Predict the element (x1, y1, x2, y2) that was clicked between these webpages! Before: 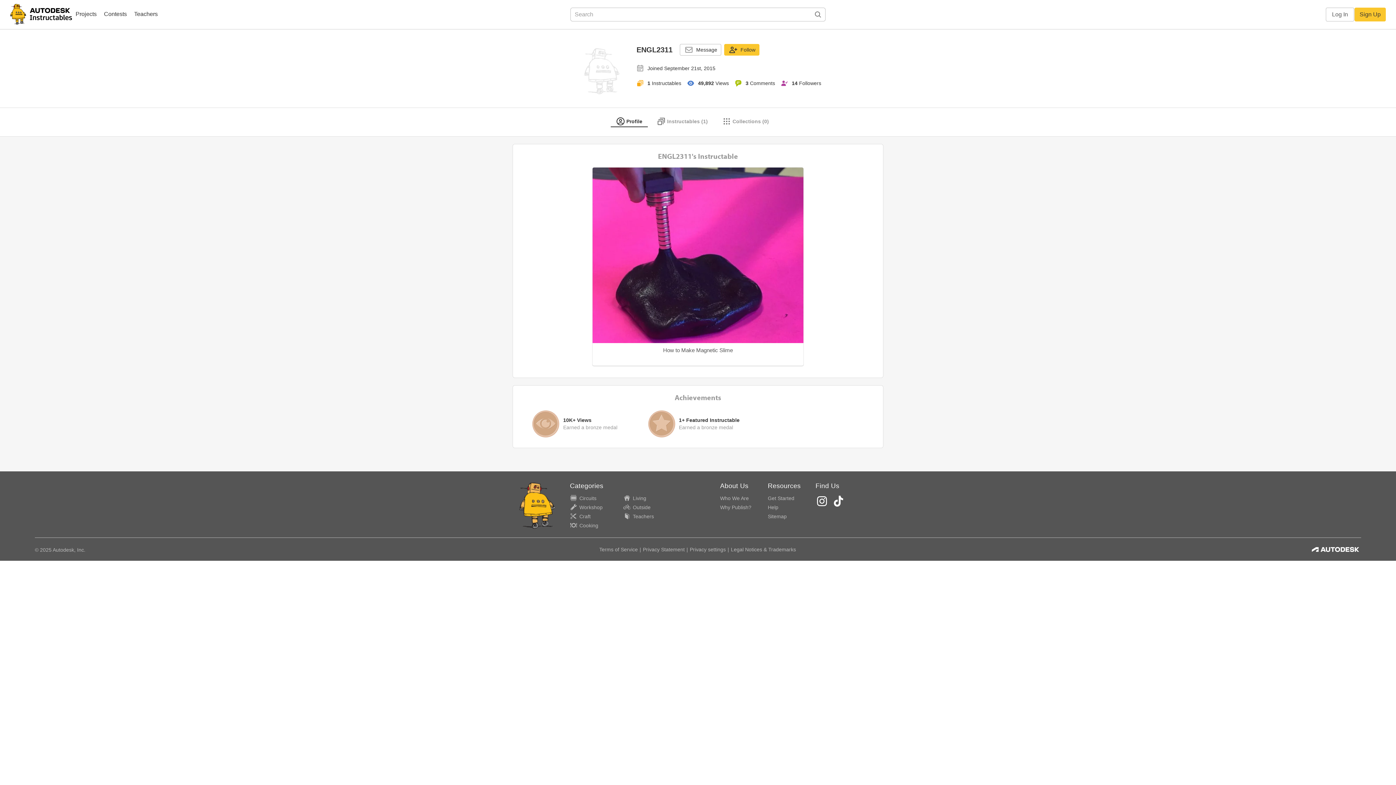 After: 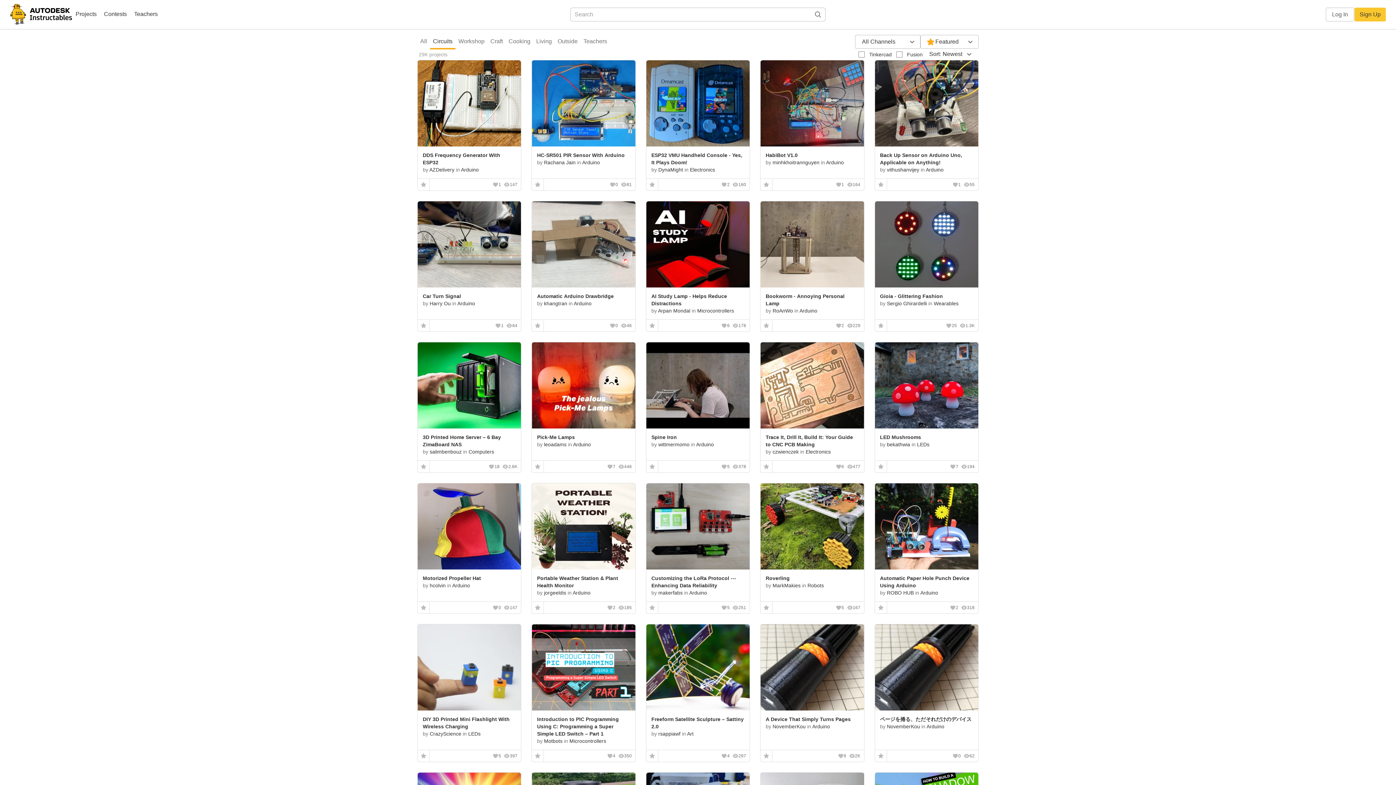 Action: label: Circuits bbox: (570, 494, 596, 503)